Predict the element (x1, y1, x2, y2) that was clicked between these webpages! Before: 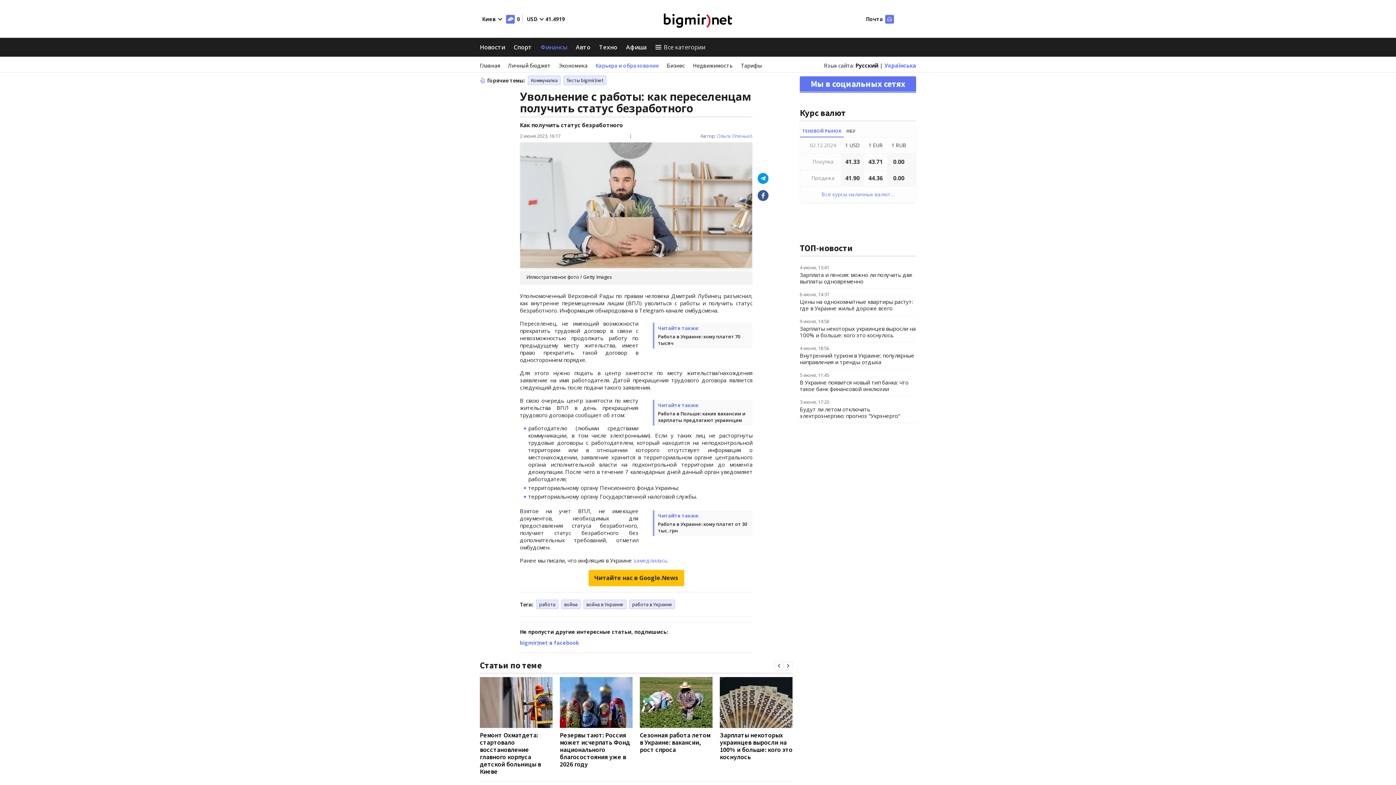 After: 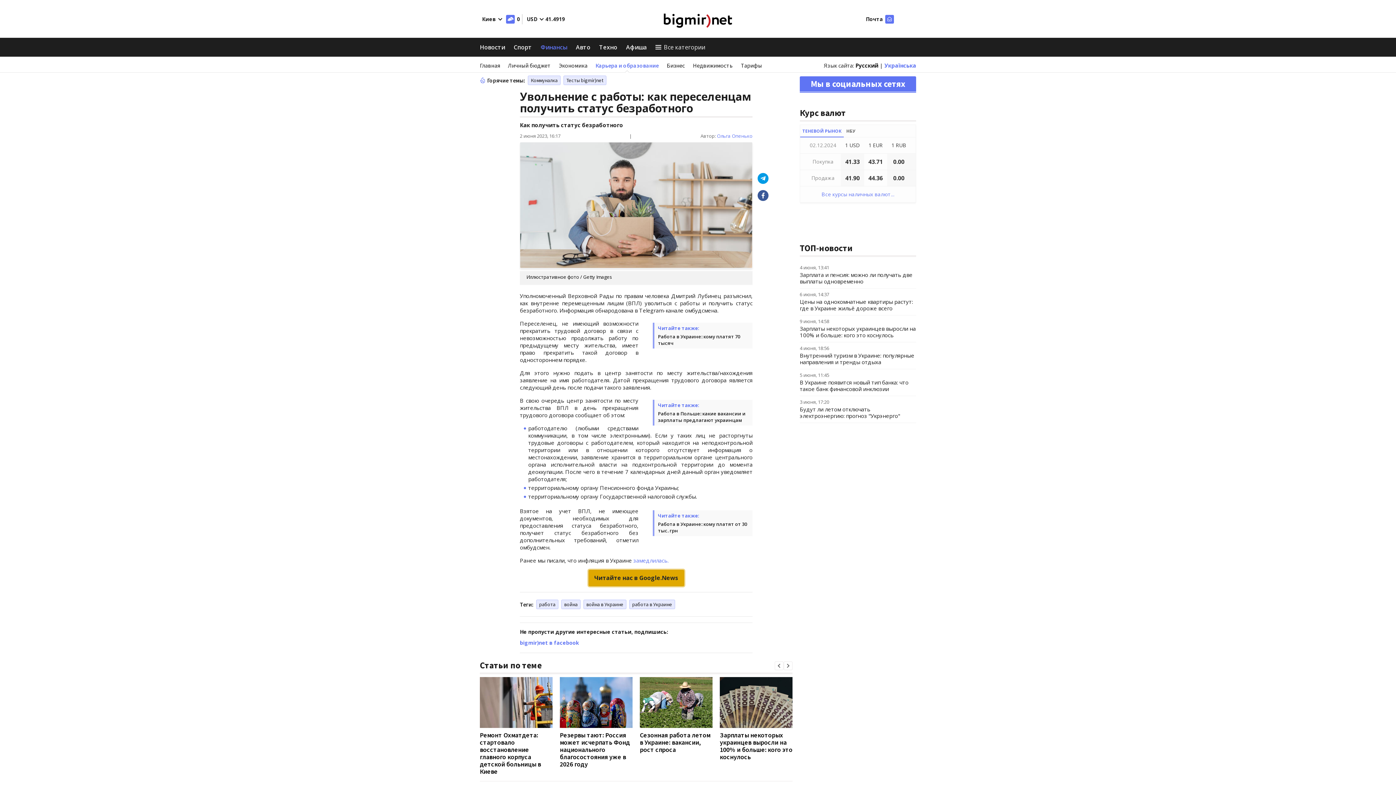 Action: bbox: (588, 570, 684, 586) label: Читайте нас в Google.News